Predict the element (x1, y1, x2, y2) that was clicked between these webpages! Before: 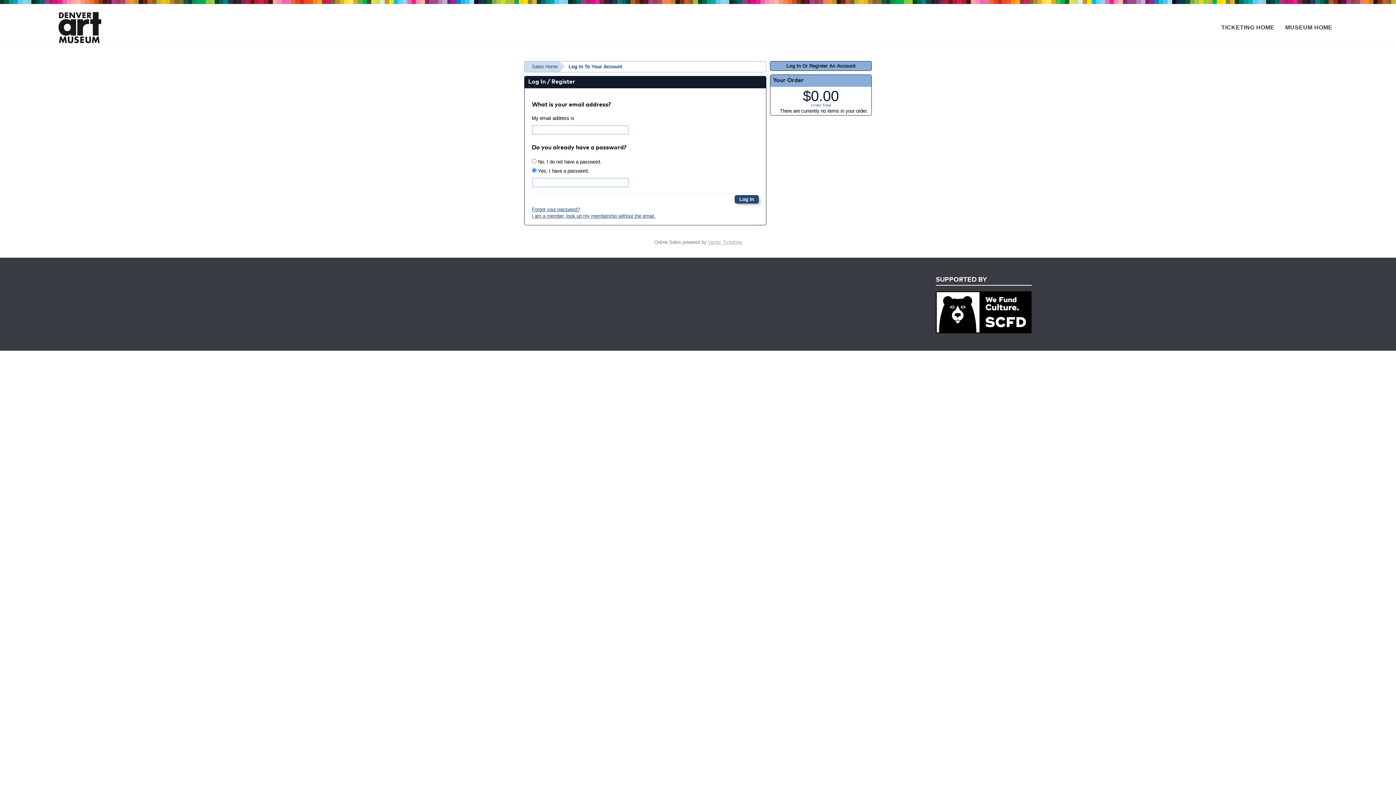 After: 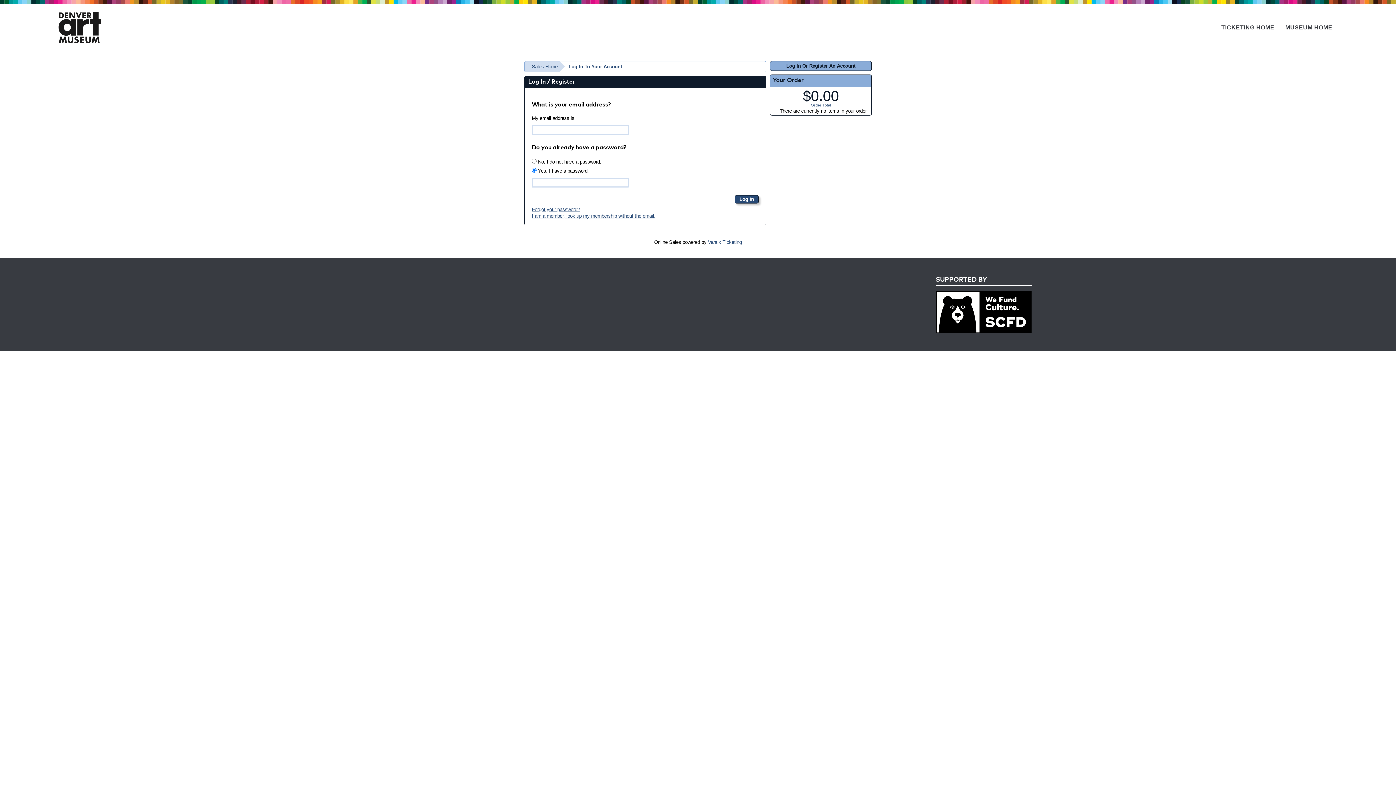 Action: bbox: (708, 239, 742, 245) label: Vantix Ticketing